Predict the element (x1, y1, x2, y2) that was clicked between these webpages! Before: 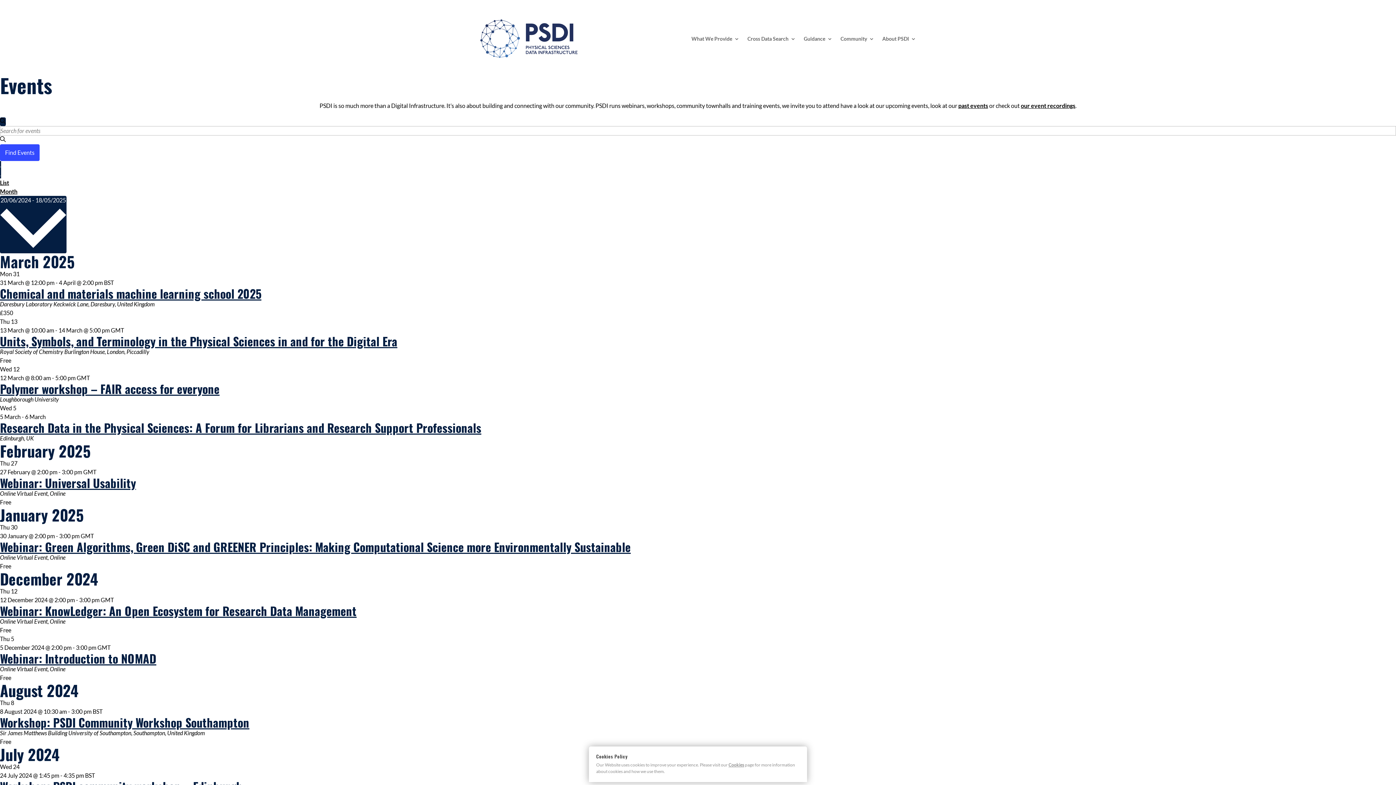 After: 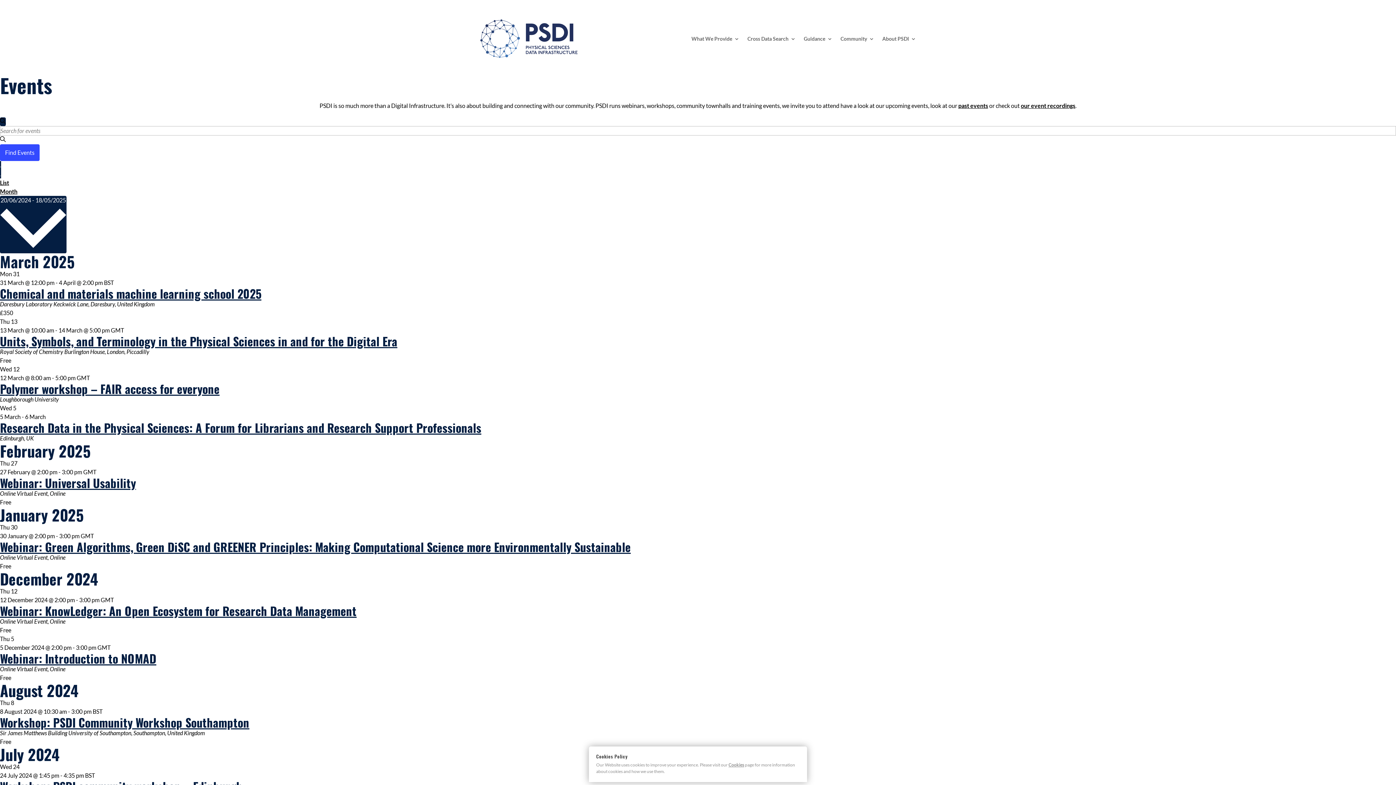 Action: bbox: (0, 196, 66, 253) label: Click to toggle datepicker